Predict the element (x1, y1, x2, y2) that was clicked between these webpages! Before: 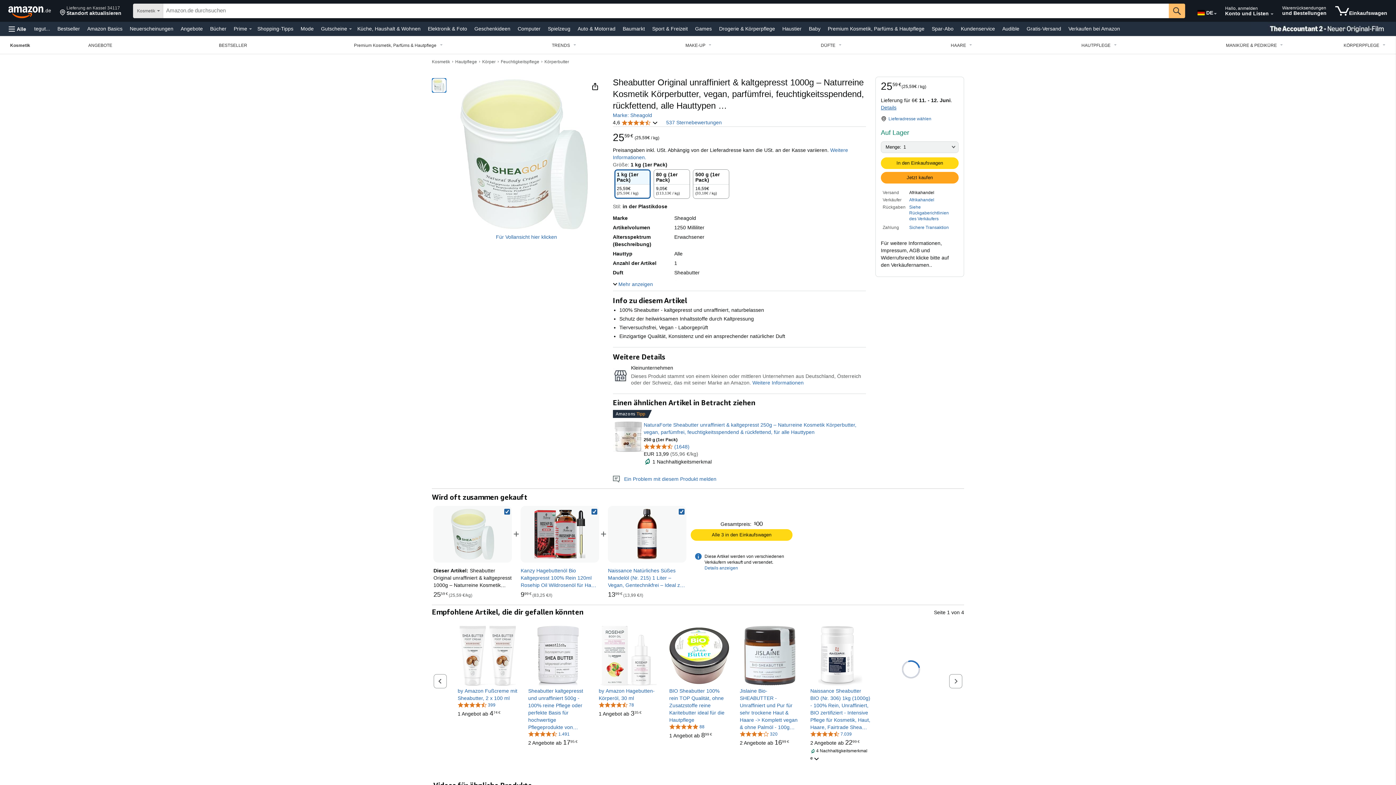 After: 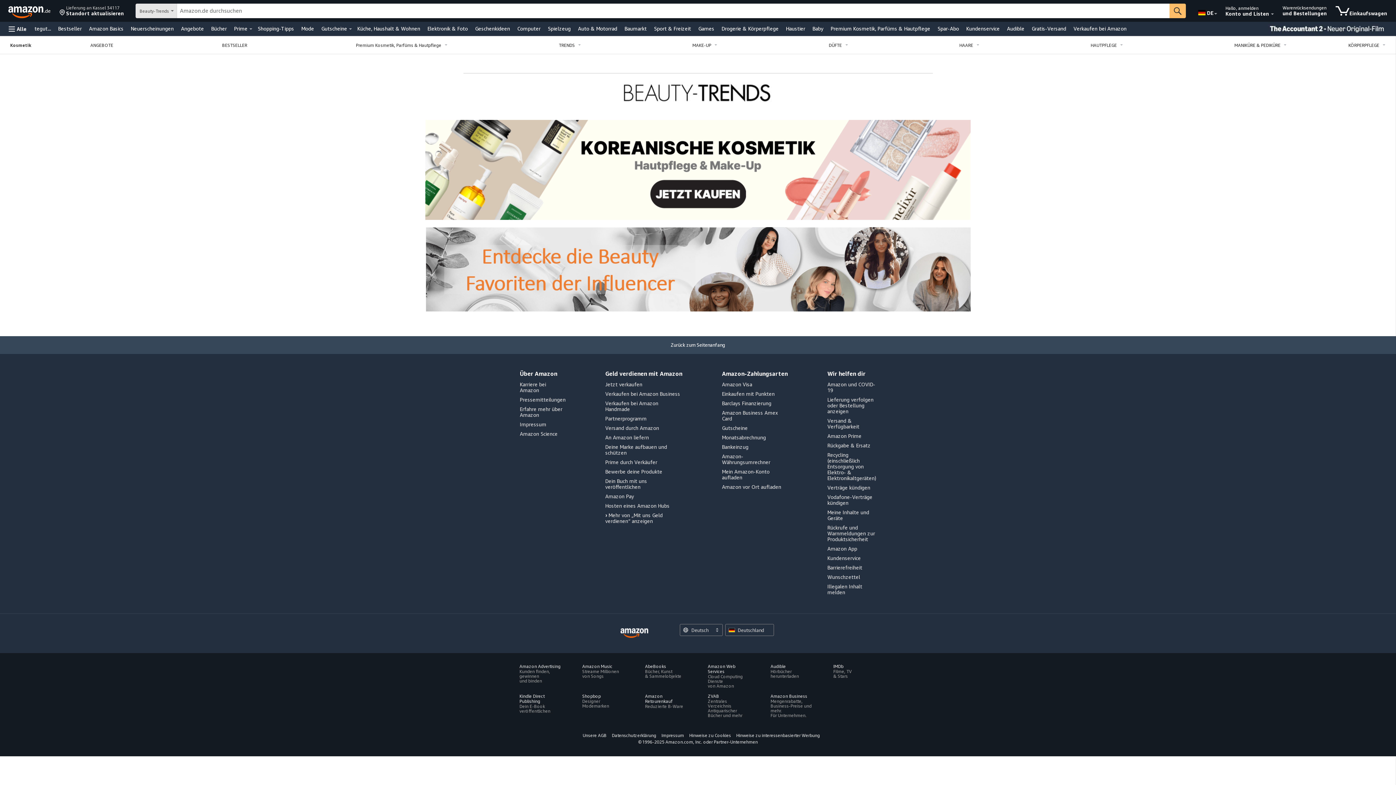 Action: bbox: (498, 36, 632, 53) label: TRENDS, Du befindest dich derzeit in einem Dropdown-Menü. Um dieses Dropdown-Menü zu öffnen, drücke die Eingabetaste.